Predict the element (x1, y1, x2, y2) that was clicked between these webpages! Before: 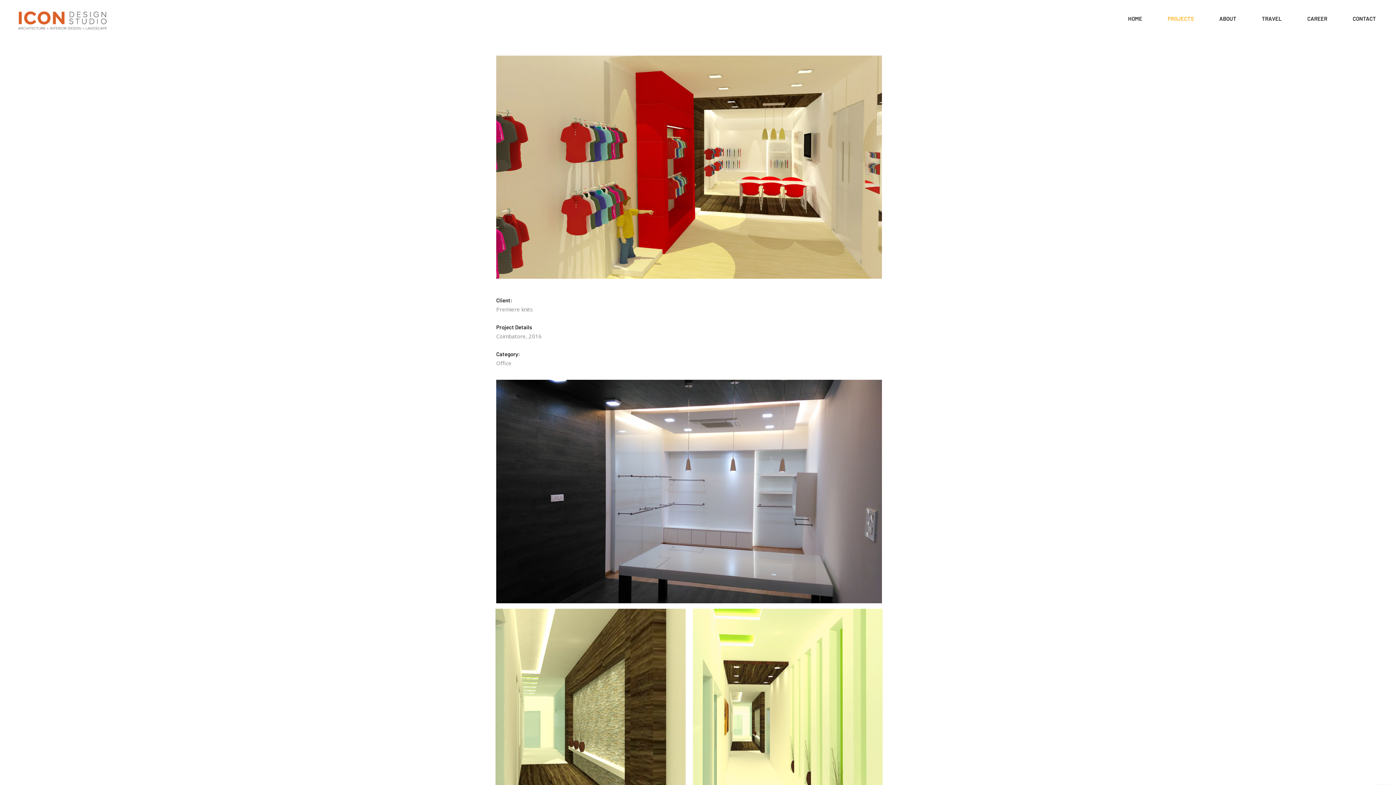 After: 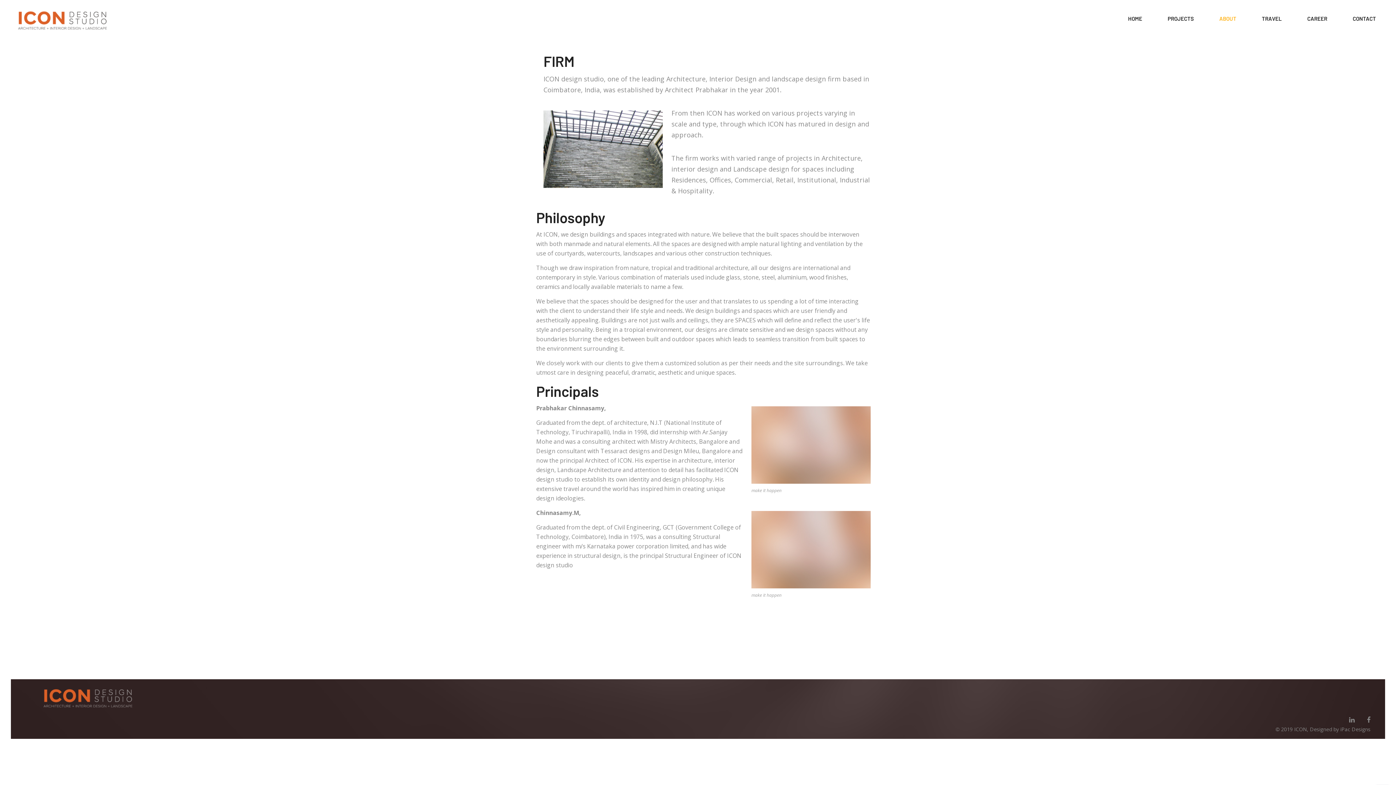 Action: label: ABOUT bbox: (1206, 1, 1249, 36)